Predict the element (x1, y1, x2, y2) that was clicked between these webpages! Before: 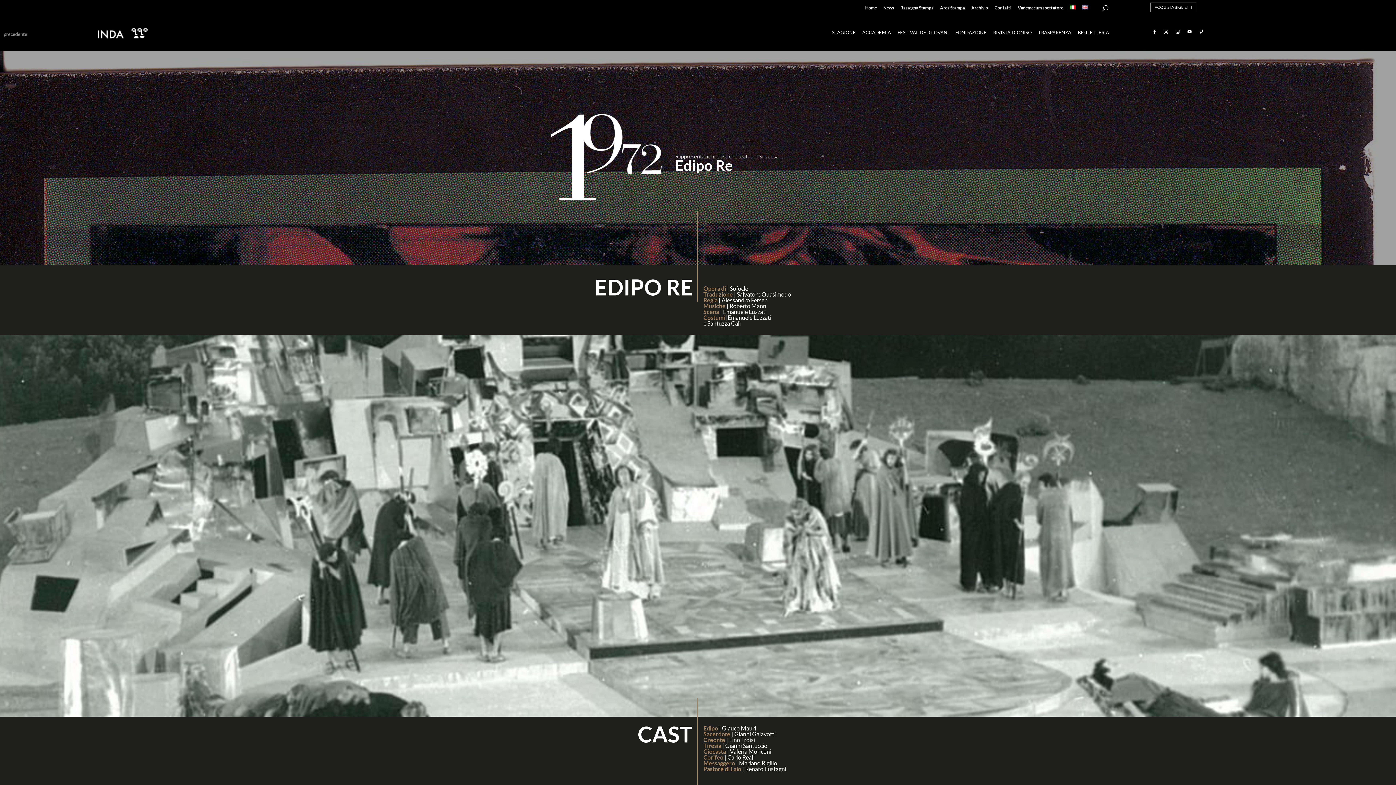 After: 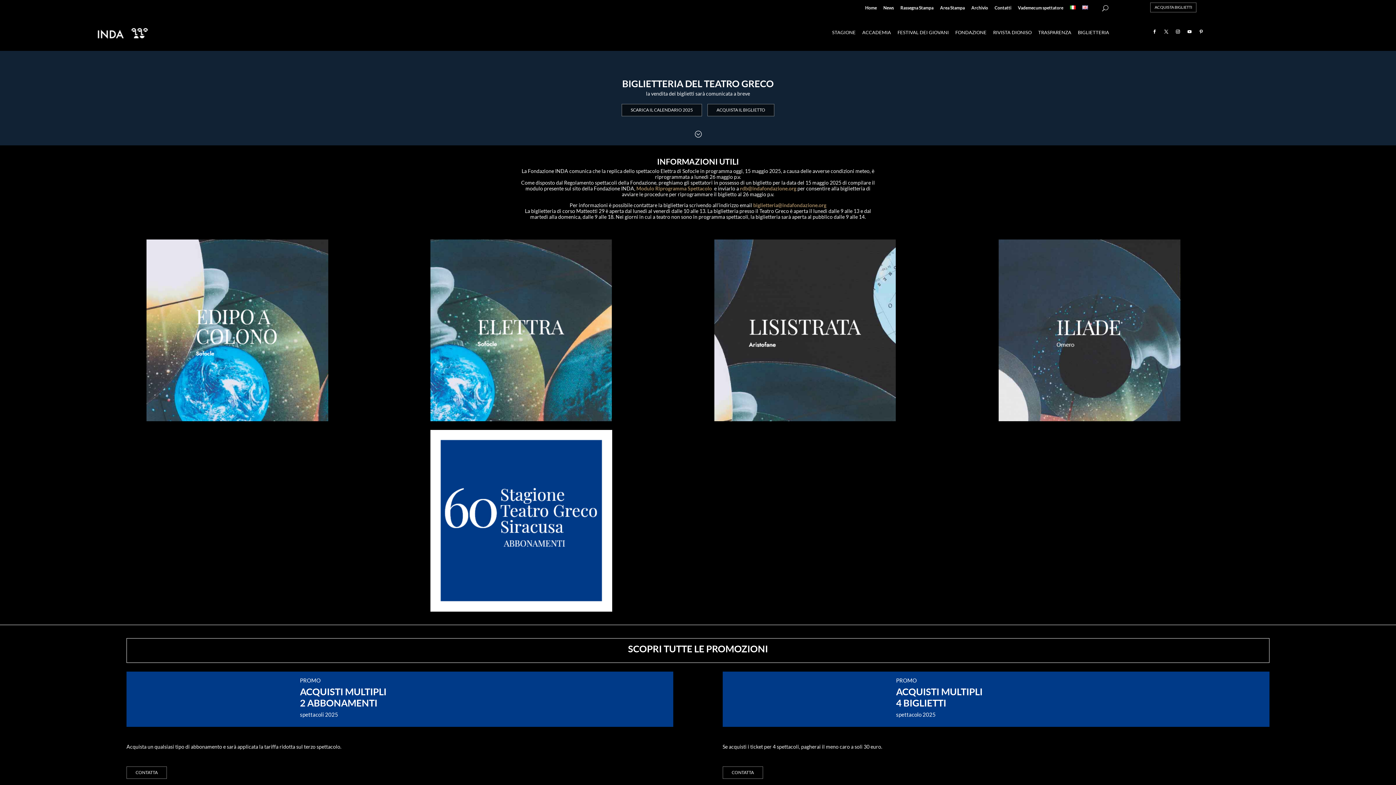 Action: label: BIGLIETTERIA bbox: (1078, 29, 1109, 37)